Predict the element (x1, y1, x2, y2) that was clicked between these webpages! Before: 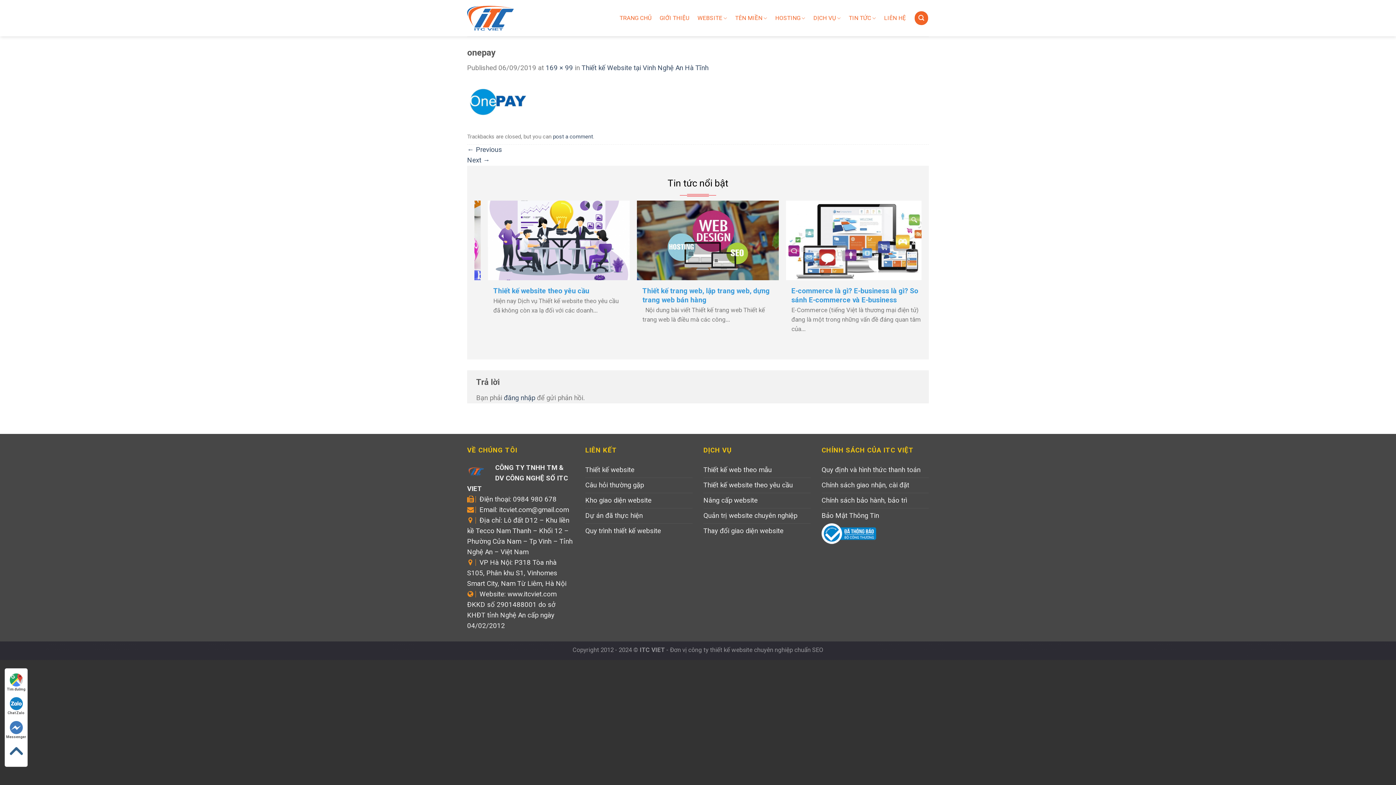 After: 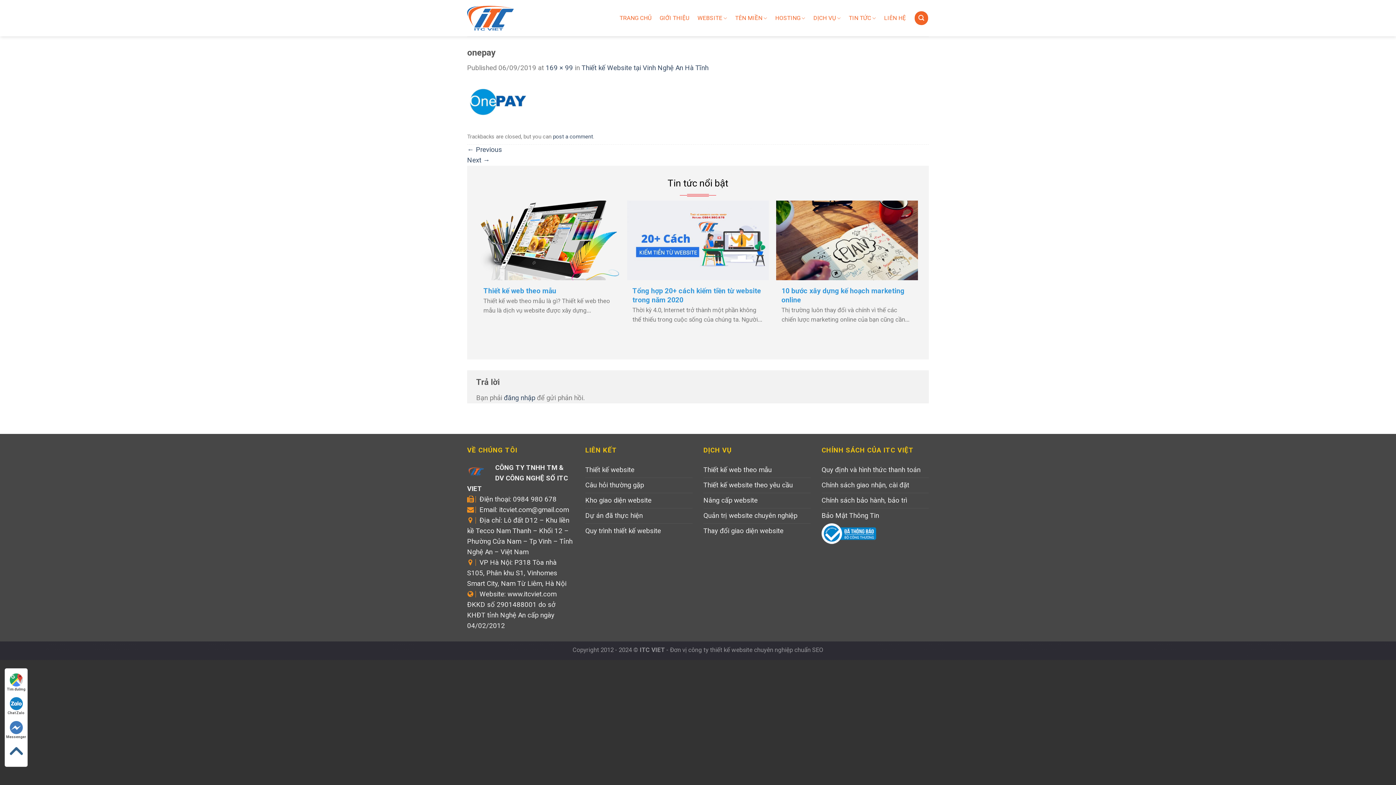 Action: bbox: (5, 743, 27, 759)